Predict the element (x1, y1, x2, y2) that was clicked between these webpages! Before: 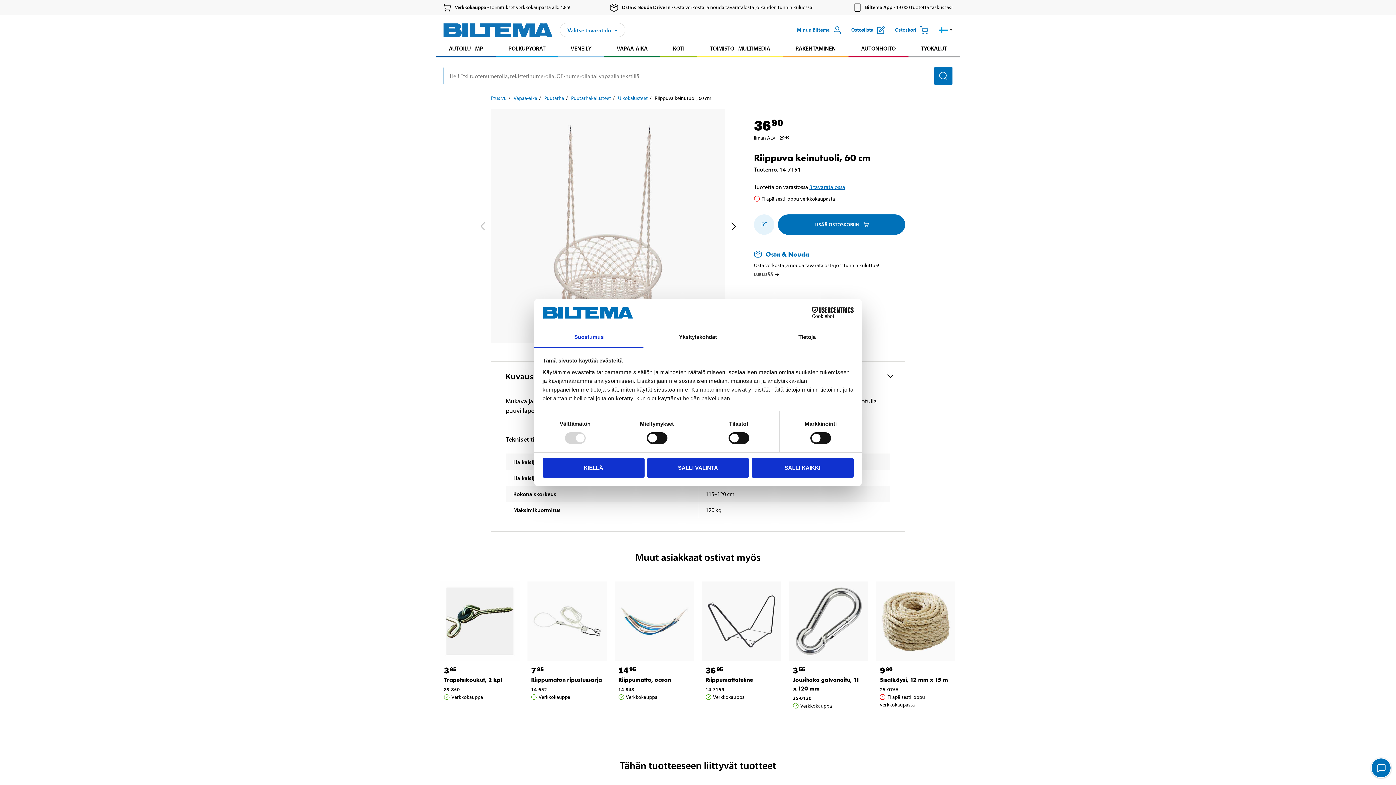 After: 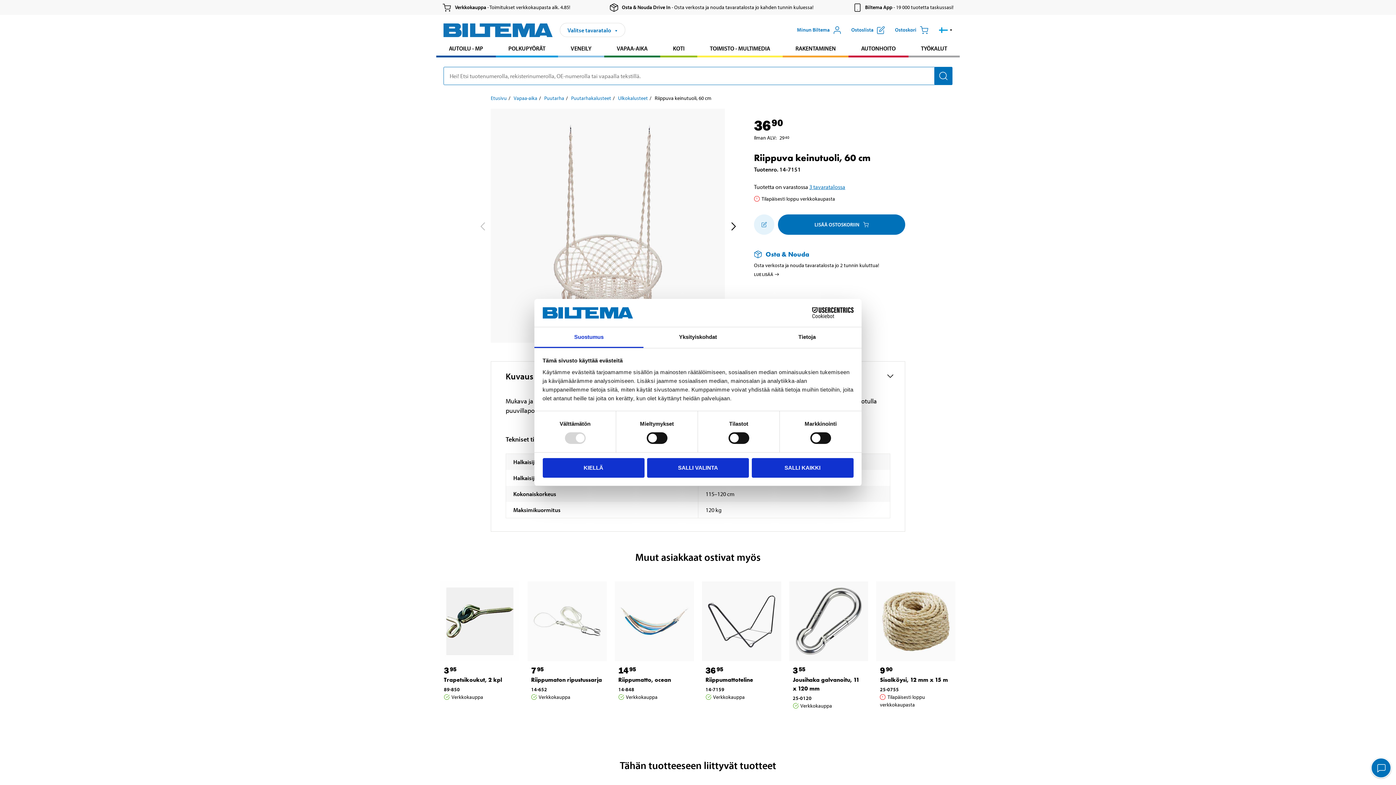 Action: bbox: (790, 307, 853, 318) label: Cookiebot - opens in a new window